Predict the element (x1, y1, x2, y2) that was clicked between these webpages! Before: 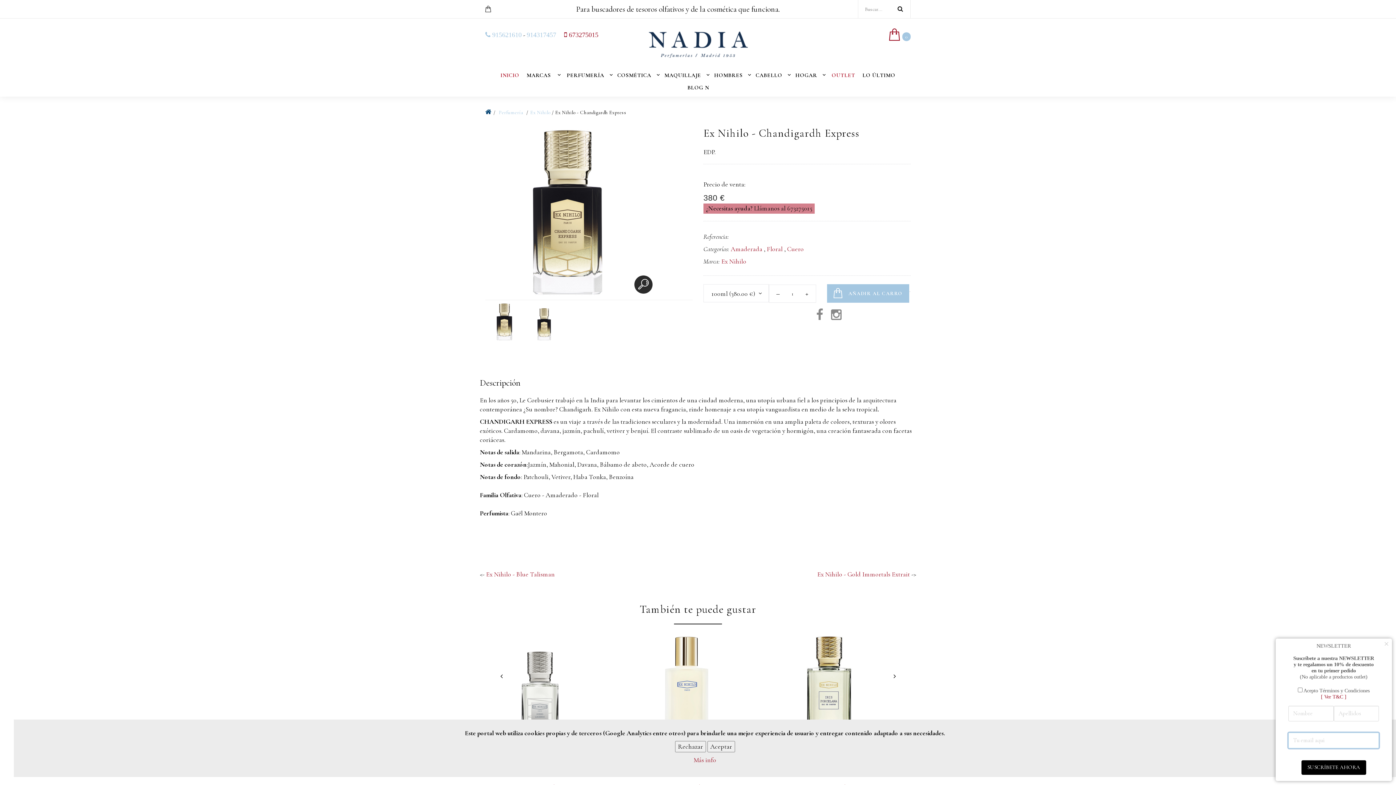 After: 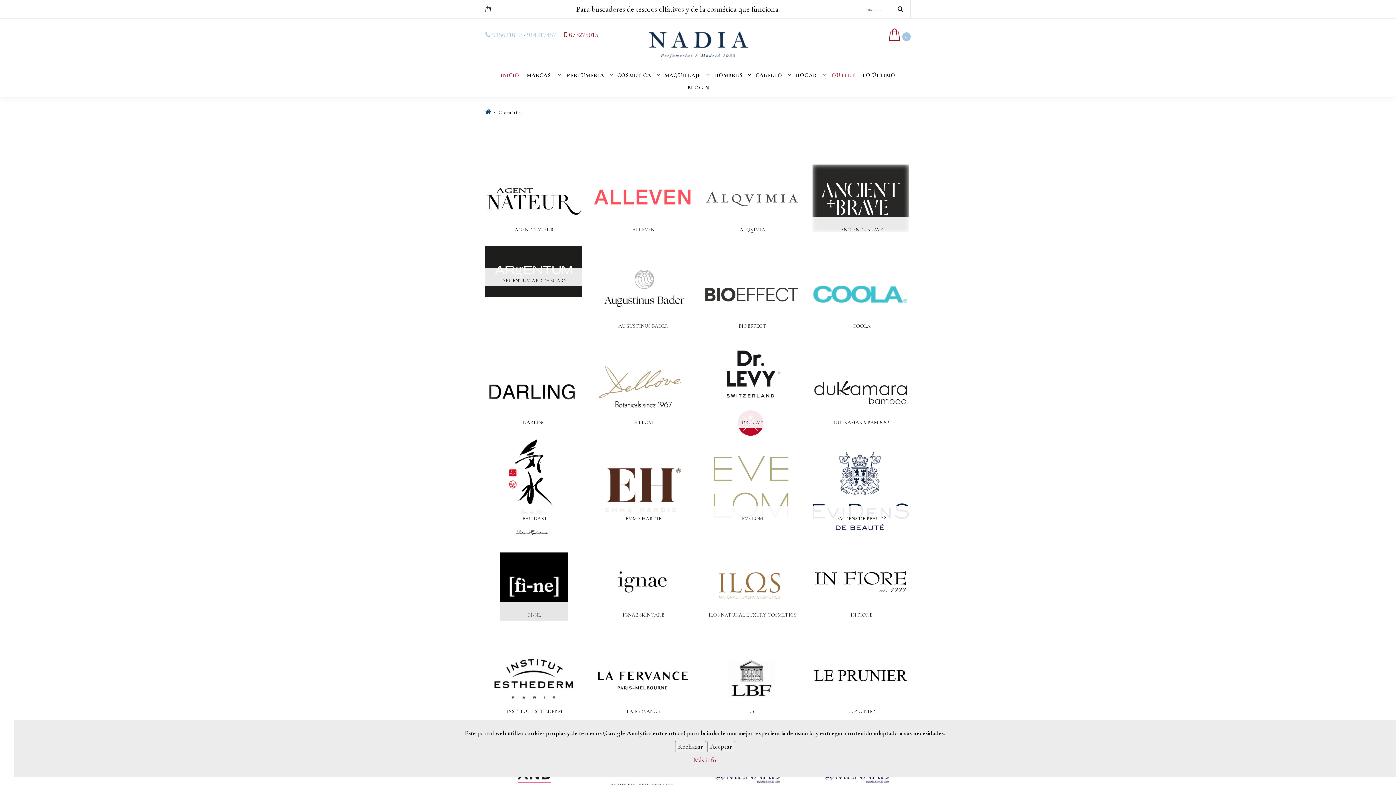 Action: bbox: (614, 69, 654, 81) label: COSMÉTICA